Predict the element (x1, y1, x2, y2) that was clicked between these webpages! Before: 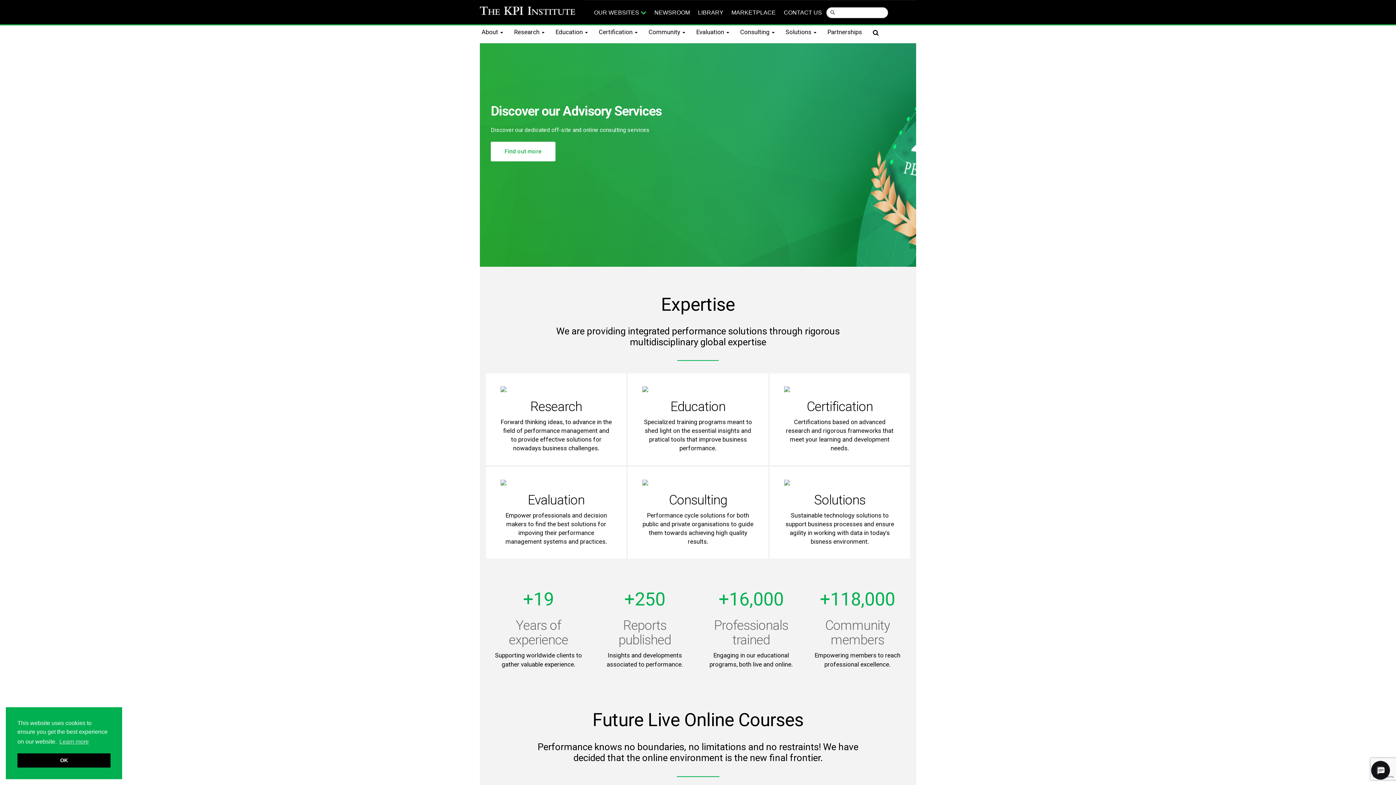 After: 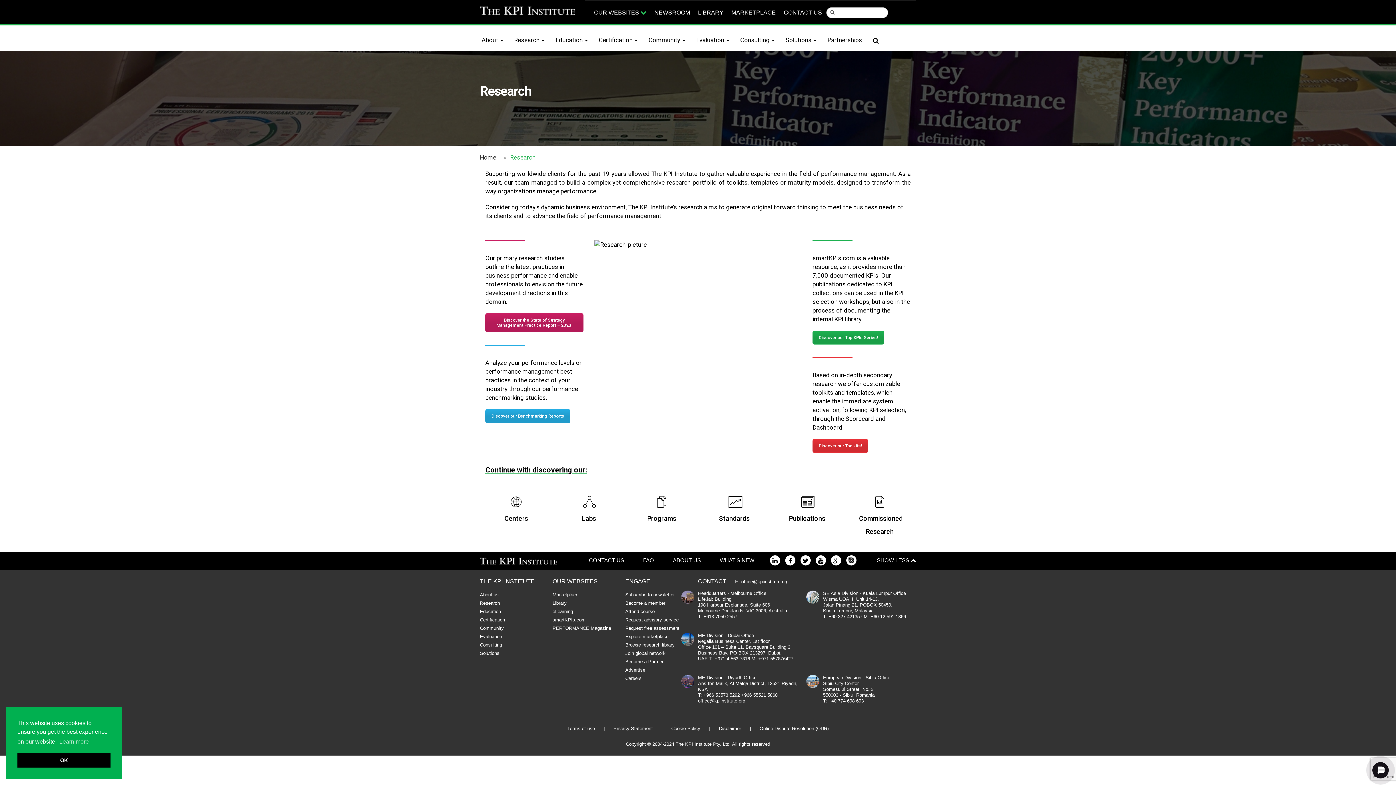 Action: label: Research

Forward thinking ideas, to advance in the field of performance management and to provide effective solutions for nowadays business challenges. bbox: (500, 386, 612, 452)